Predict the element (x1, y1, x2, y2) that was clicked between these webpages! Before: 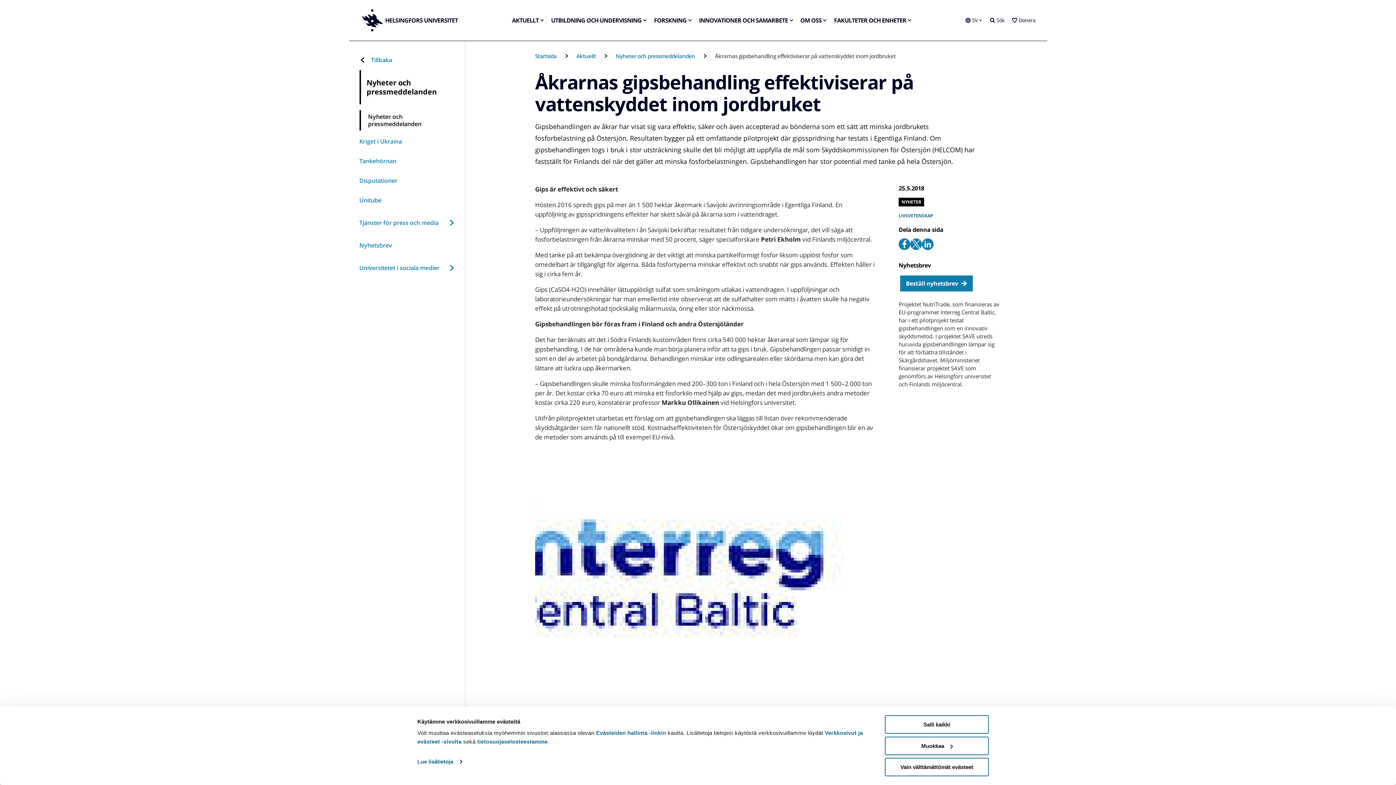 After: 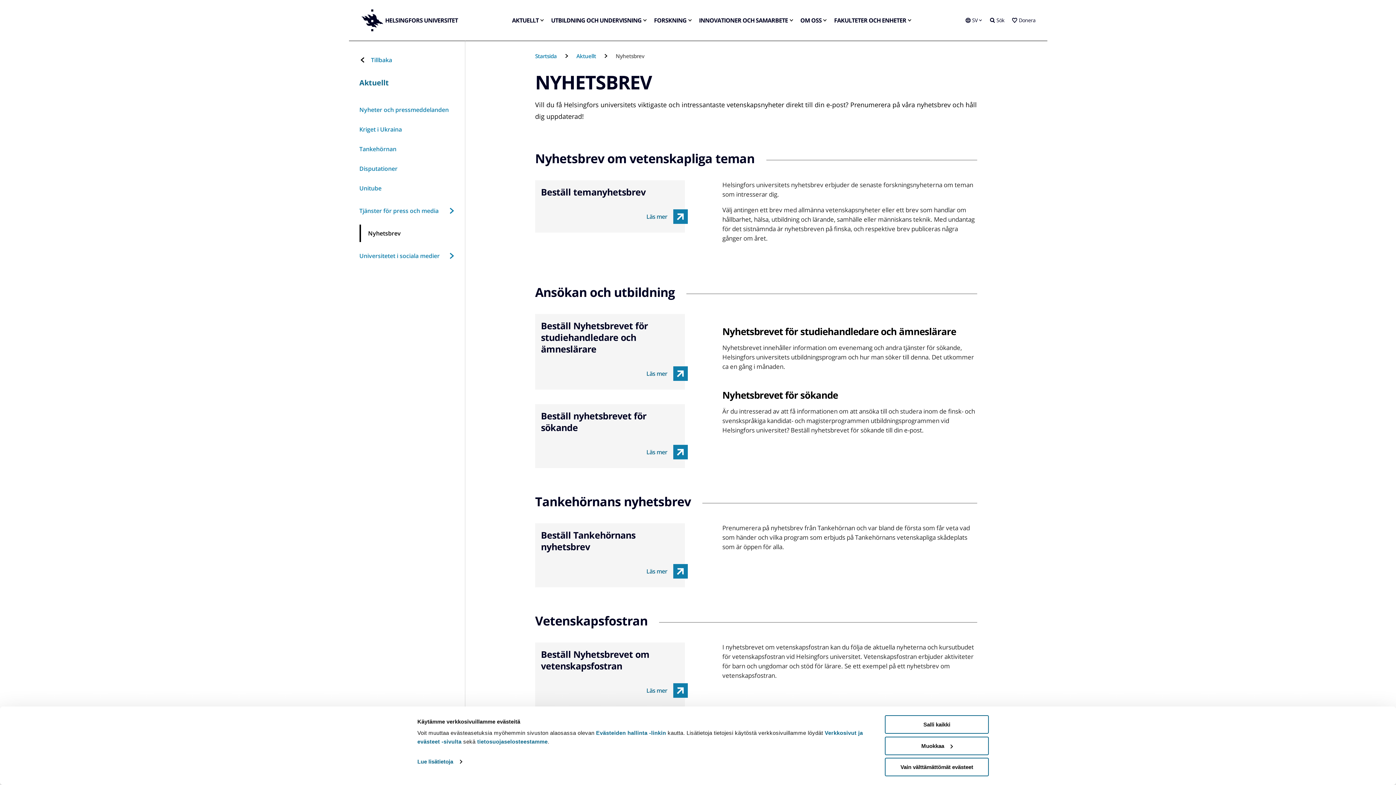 Action: bbox: (359, 236, 454, 254) label: Nyhetsbrev